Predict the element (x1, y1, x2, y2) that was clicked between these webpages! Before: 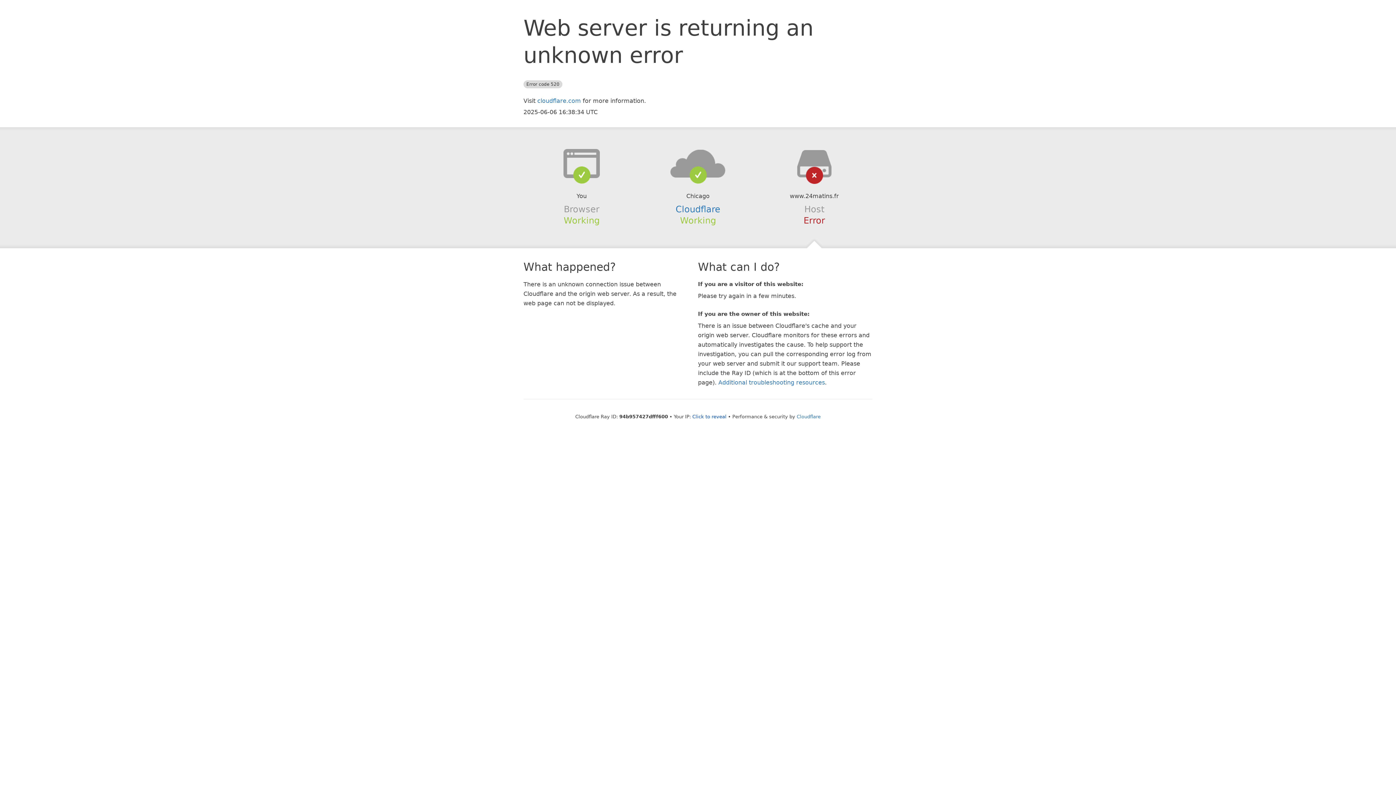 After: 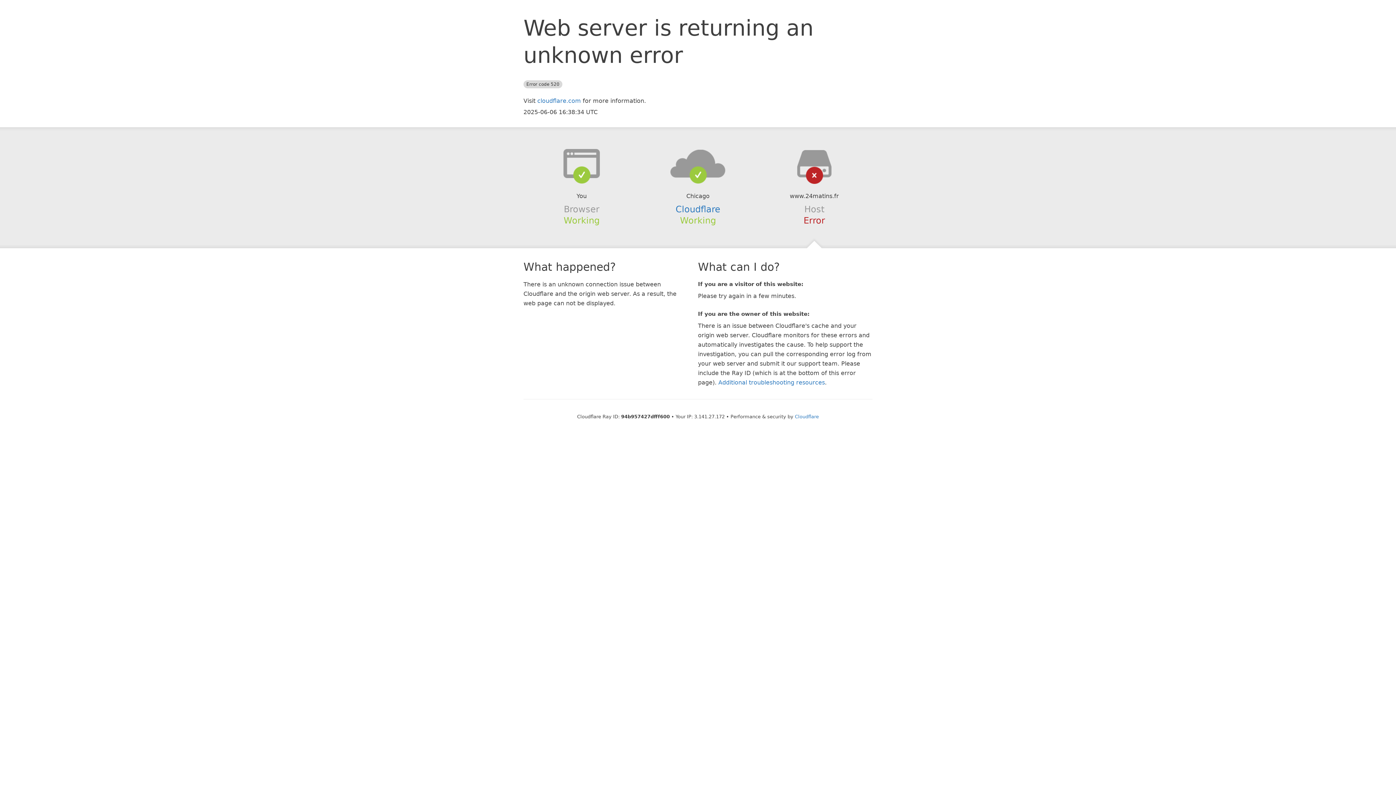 Action: label: Click to reveal bbox: (692, 414, 726, 419)